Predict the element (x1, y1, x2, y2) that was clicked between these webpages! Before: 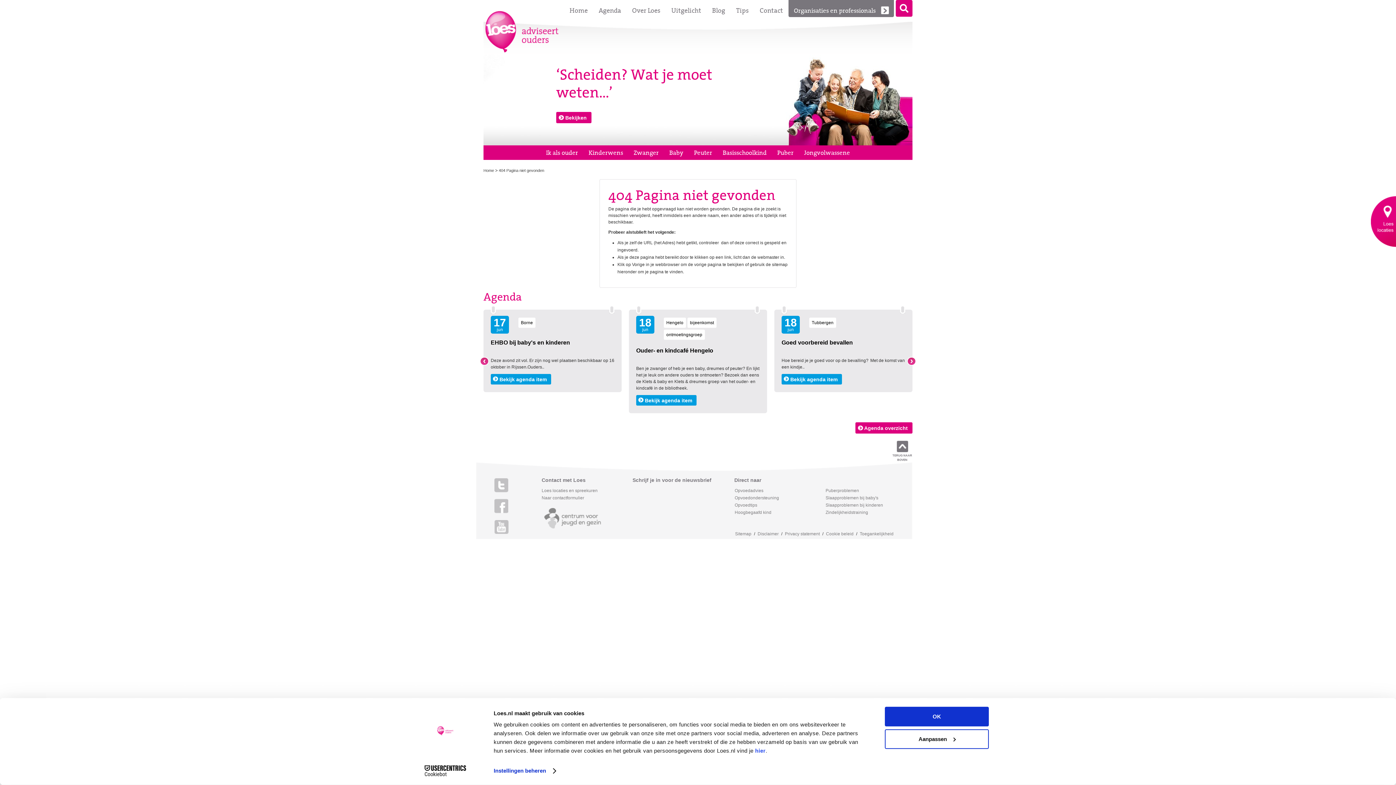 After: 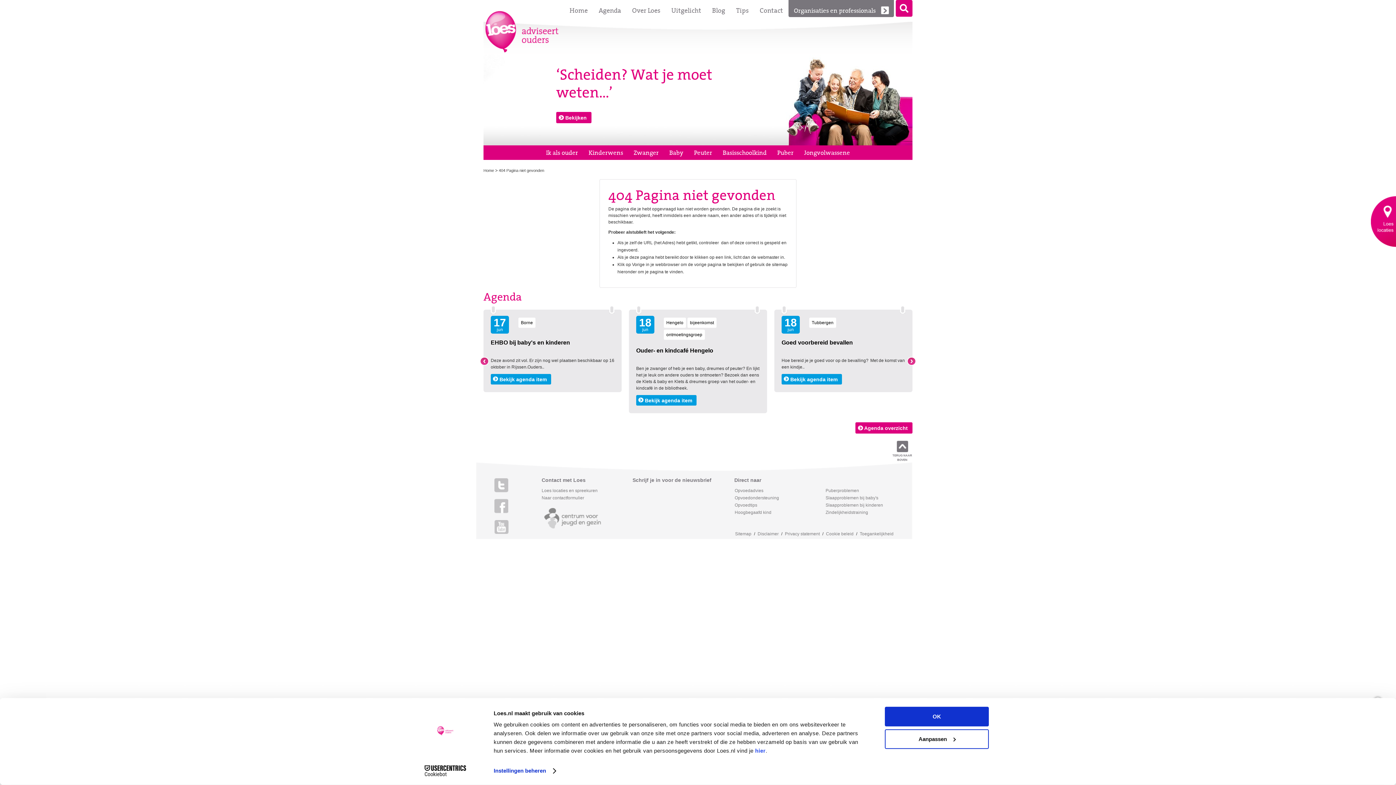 Action: bbox: (494, 518, 512, 535)